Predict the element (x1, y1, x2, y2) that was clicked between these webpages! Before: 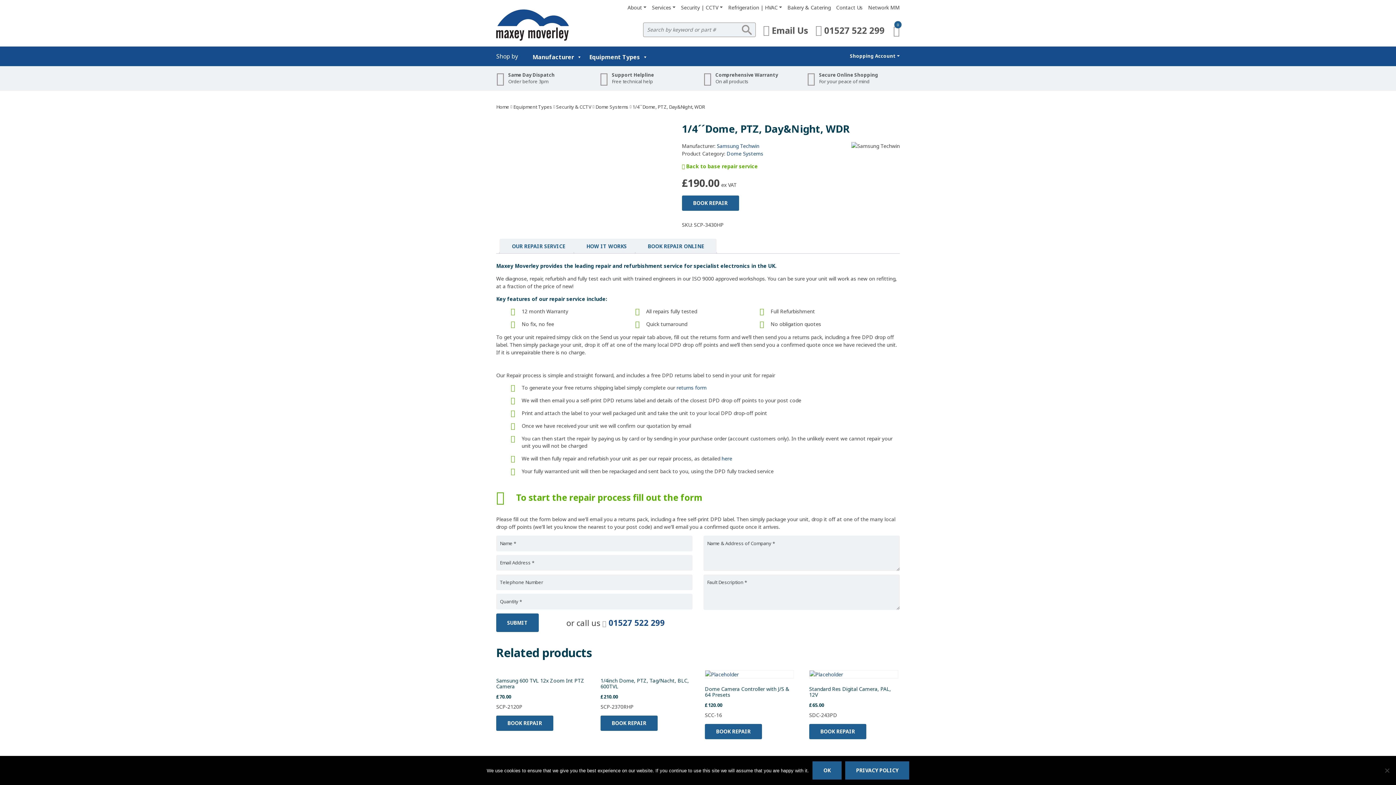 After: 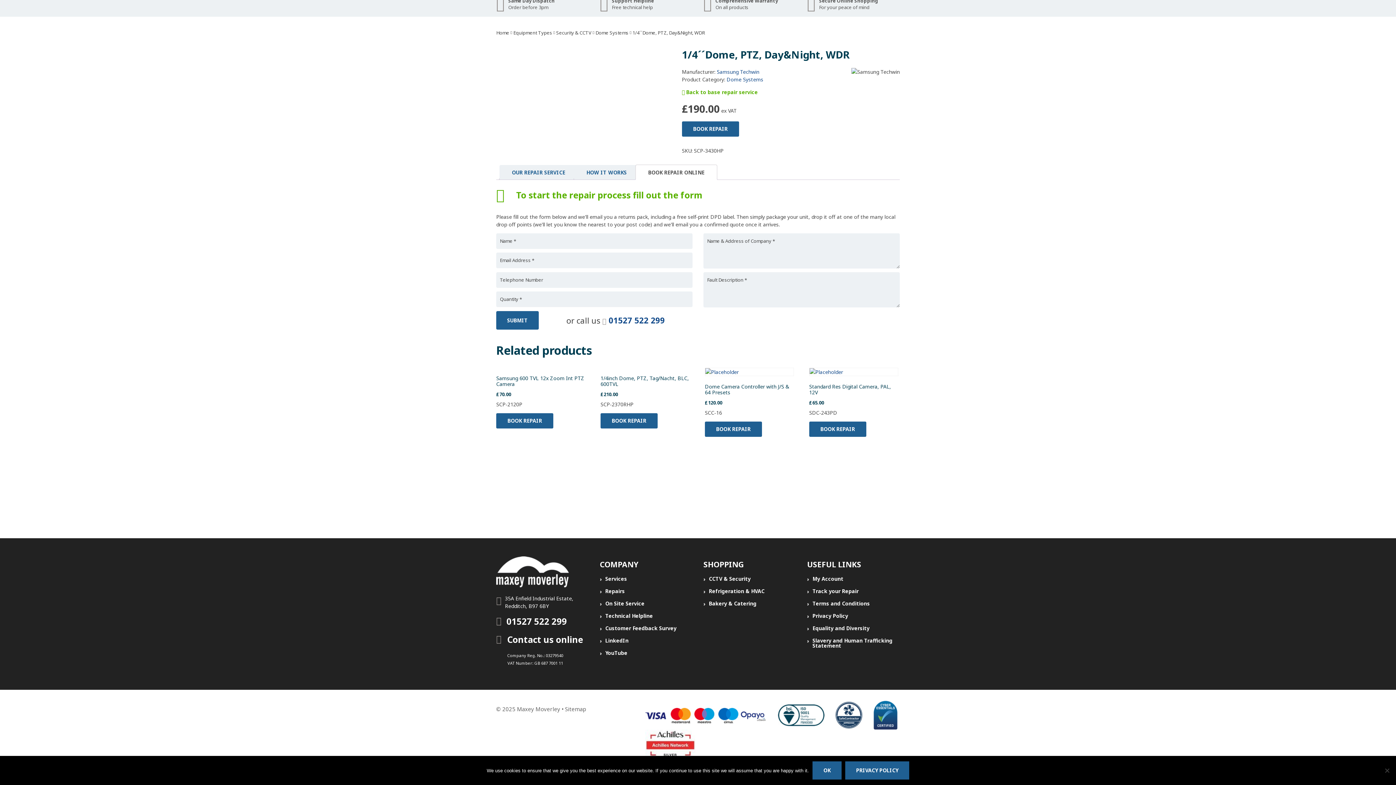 Action: label: BOOK REPAIR bbox: (600, 715, 657, 731)